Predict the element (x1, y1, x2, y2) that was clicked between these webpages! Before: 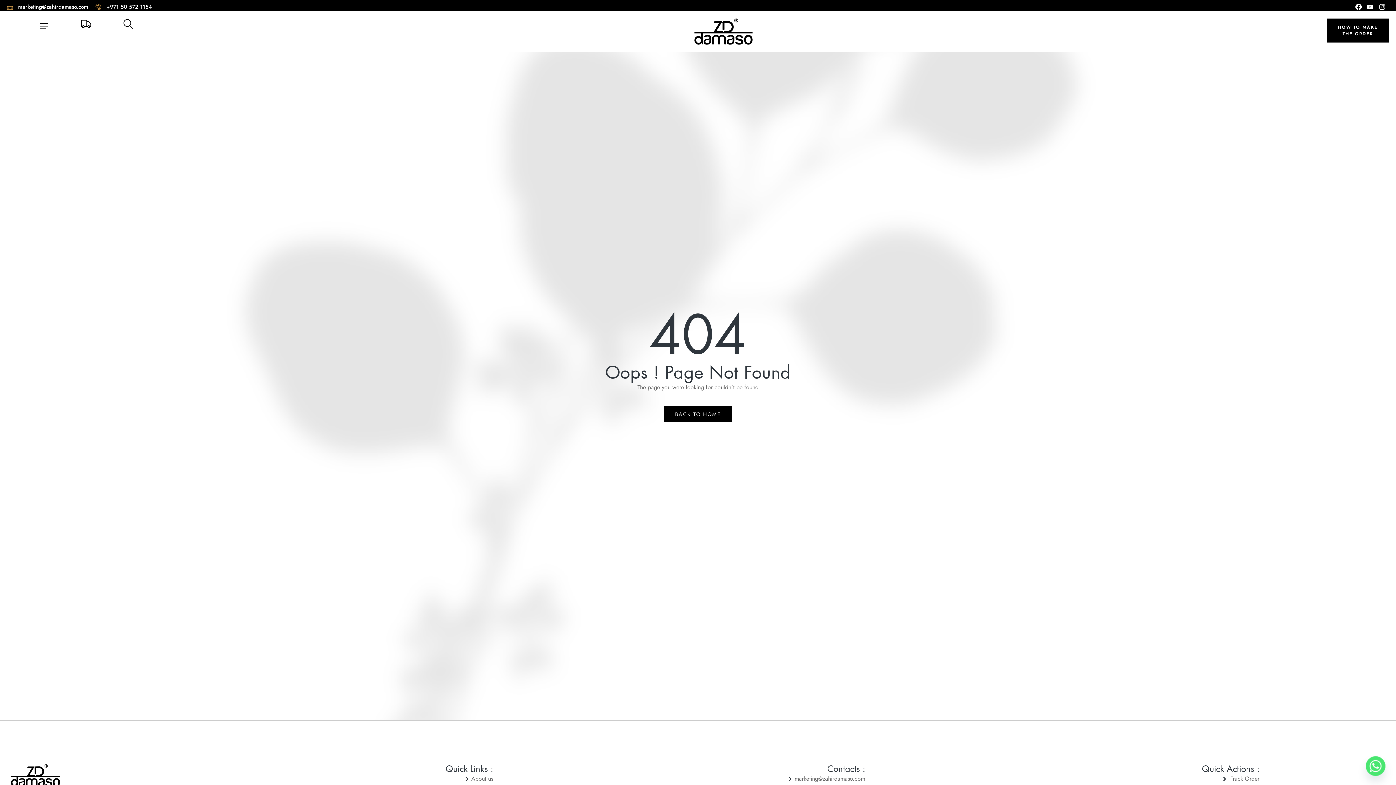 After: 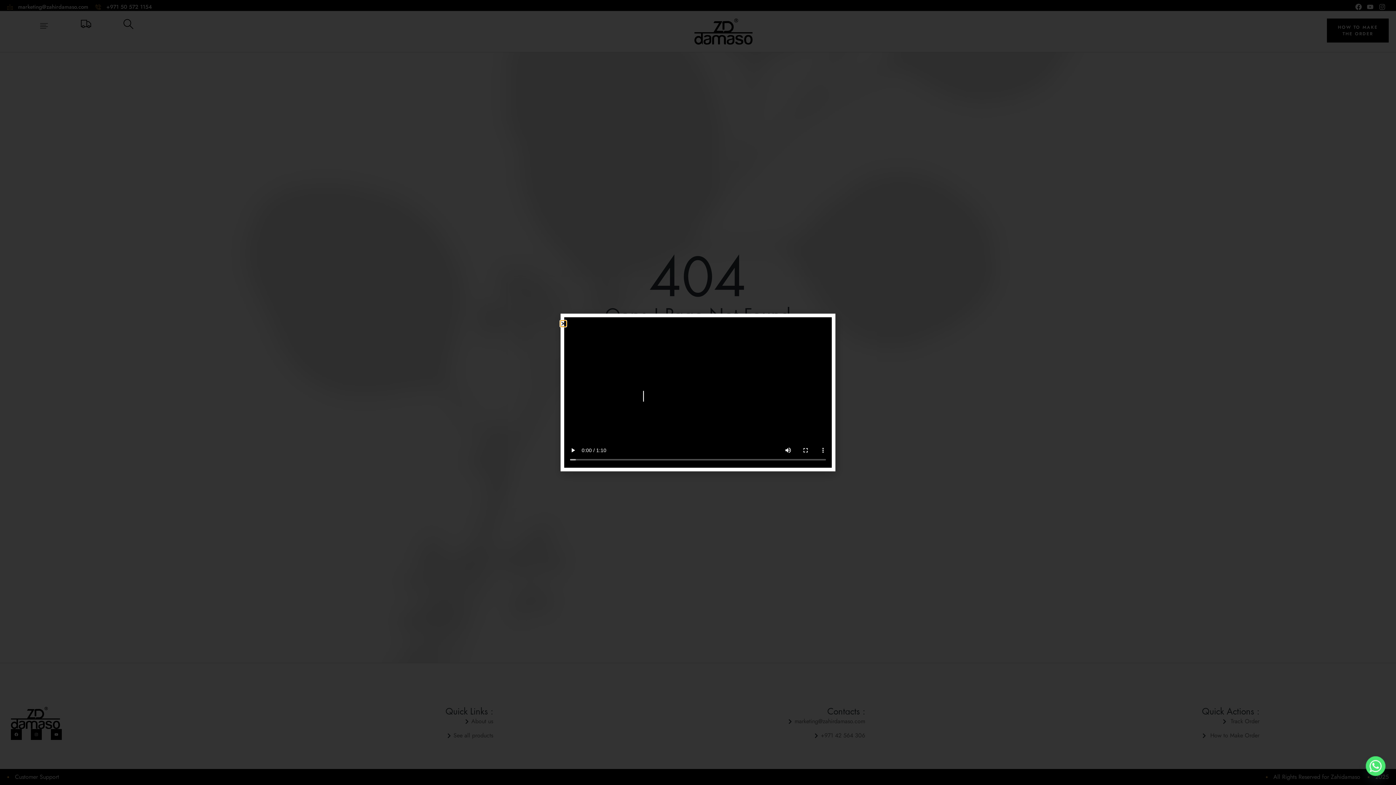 Action: label: HOW TO MAKE
THE ORDER bbox: (1327, 18, 1389, 42)